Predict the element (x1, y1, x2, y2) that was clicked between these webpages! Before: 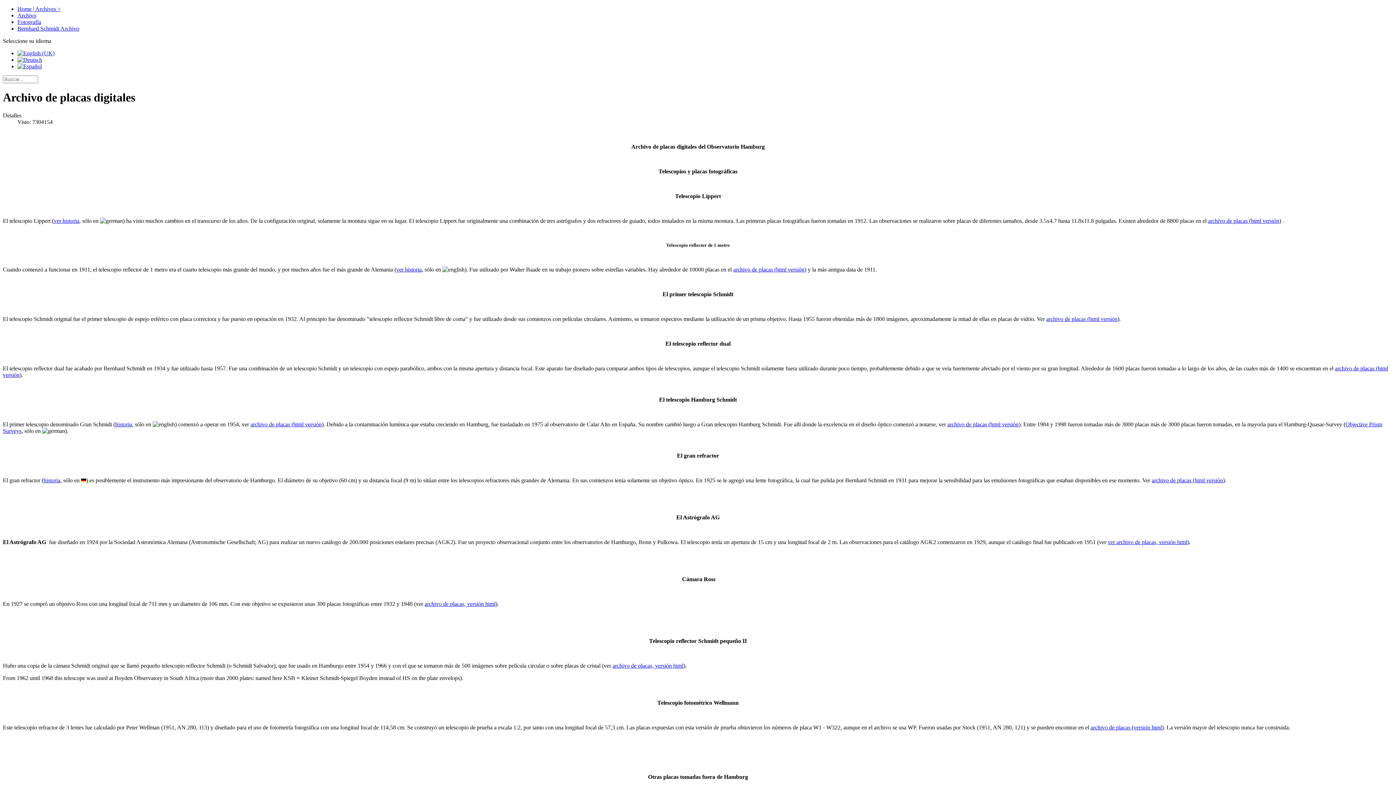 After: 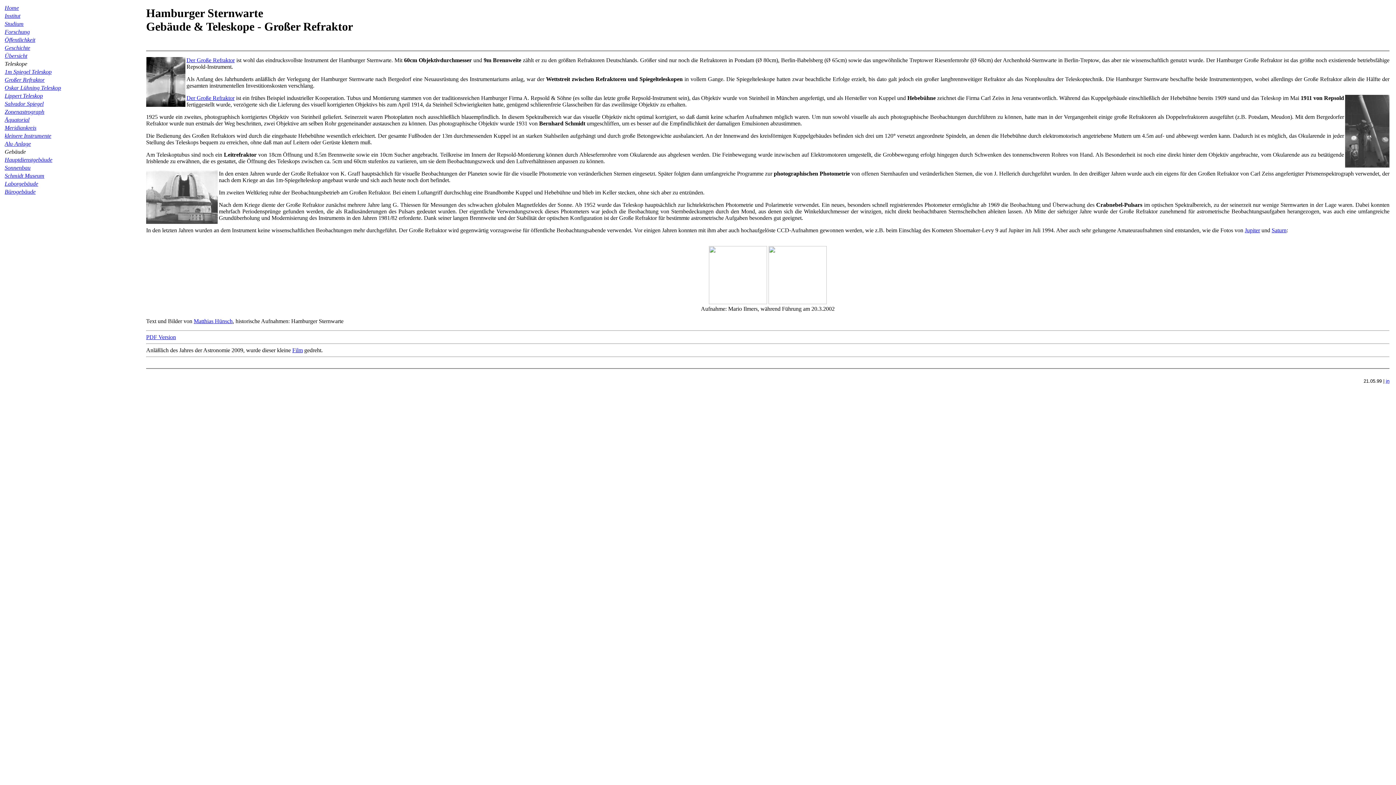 Action: bbox: (43, 477, 60, 483) label: historia